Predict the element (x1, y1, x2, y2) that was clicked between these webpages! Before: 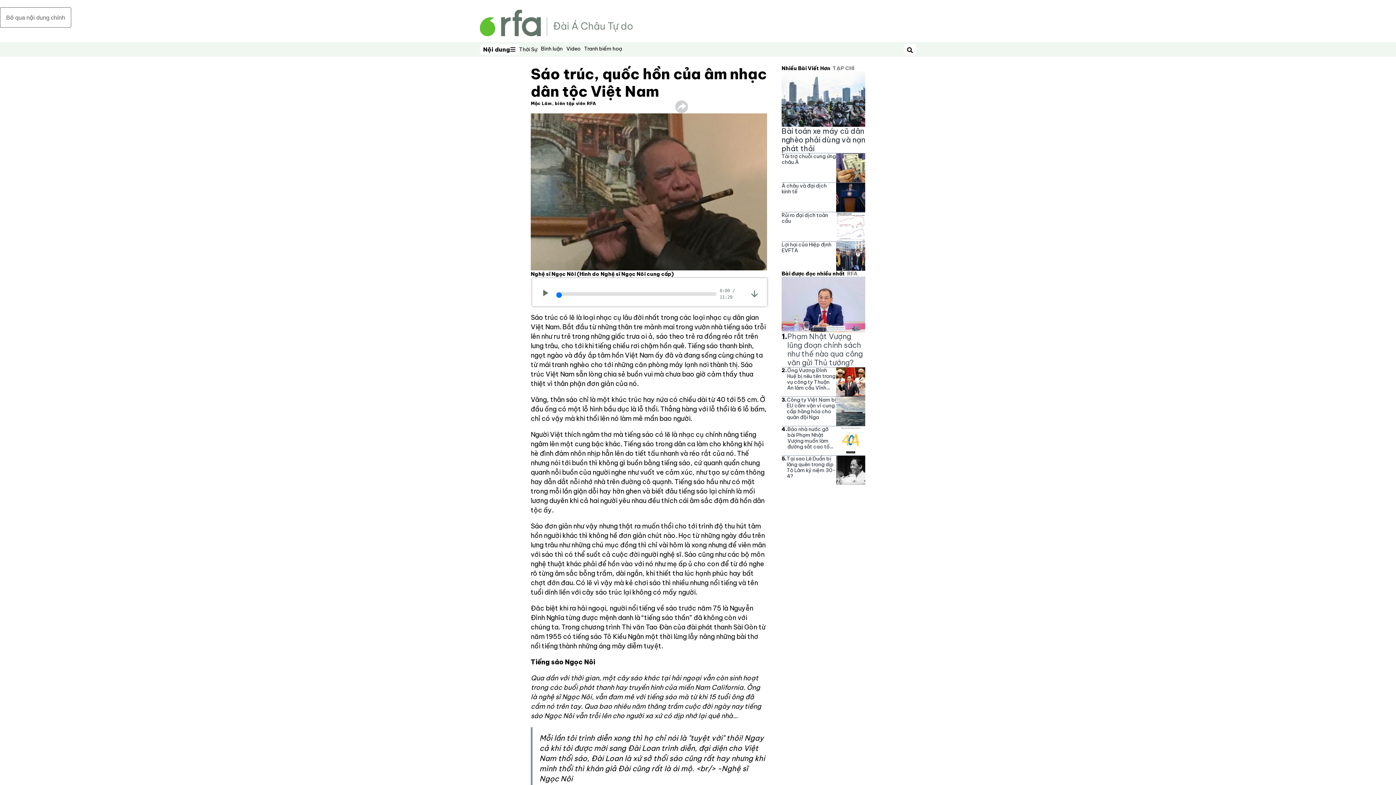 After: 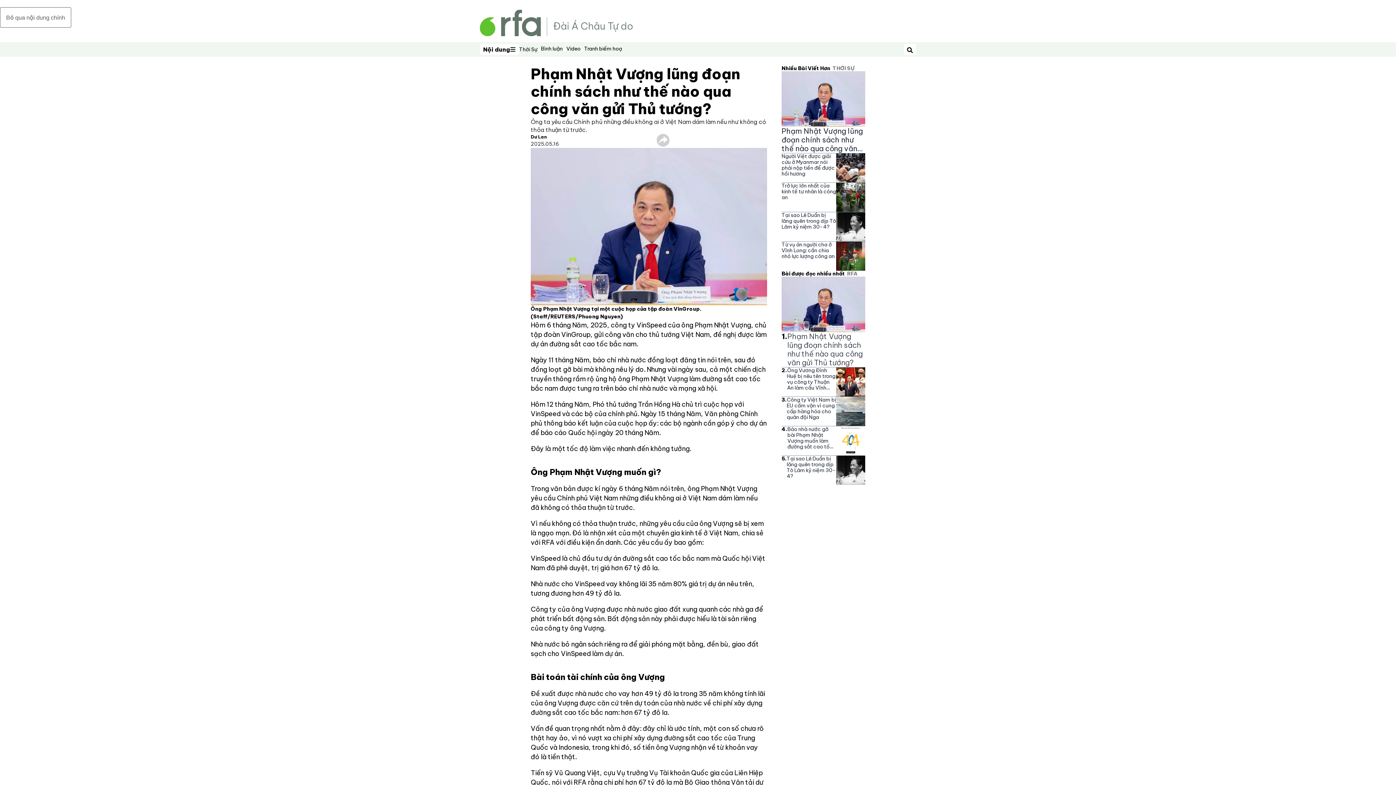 Action: label: Phạm Nhật Vượng lũng đoạn chính sách như thế nào qua công văn gửi Thủ tướng? bbox: (787, 332, 865, 367)